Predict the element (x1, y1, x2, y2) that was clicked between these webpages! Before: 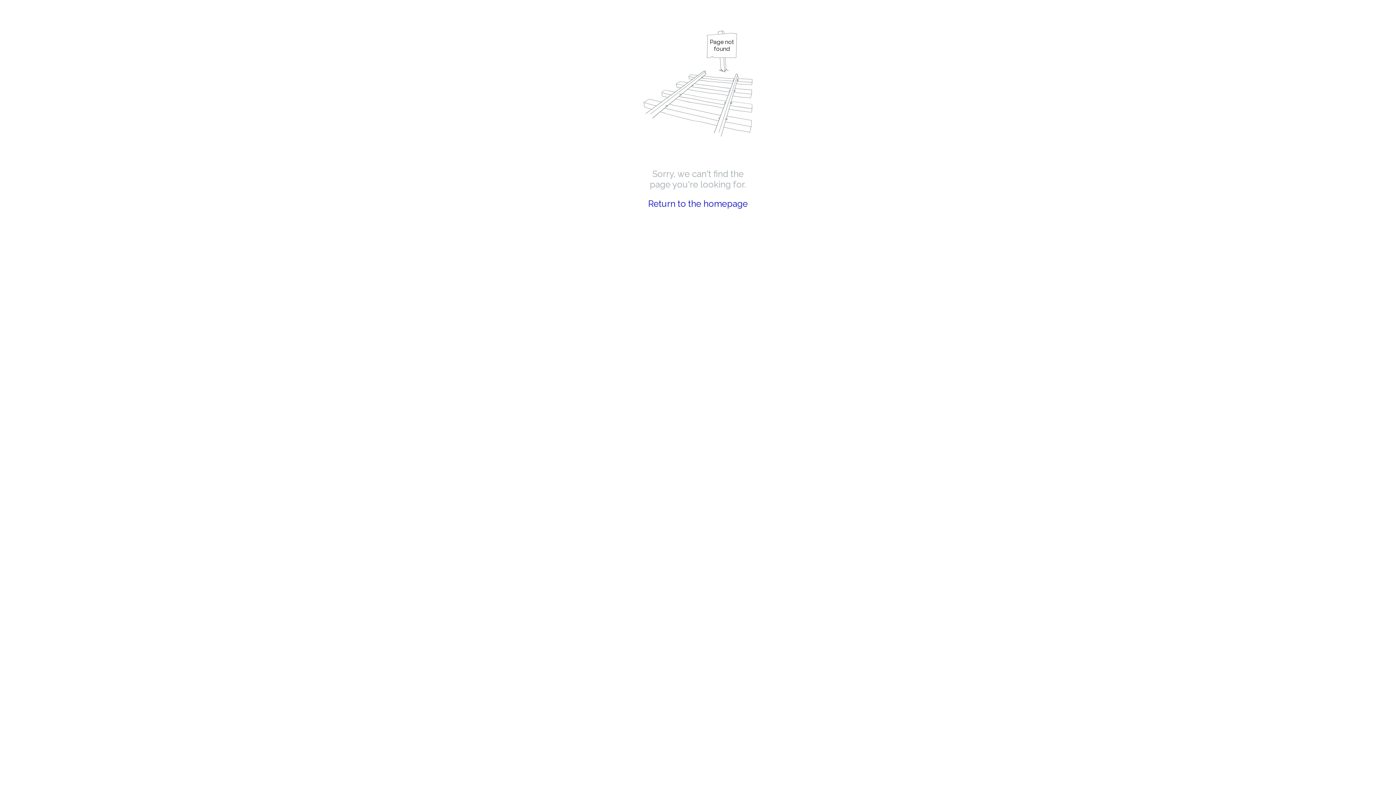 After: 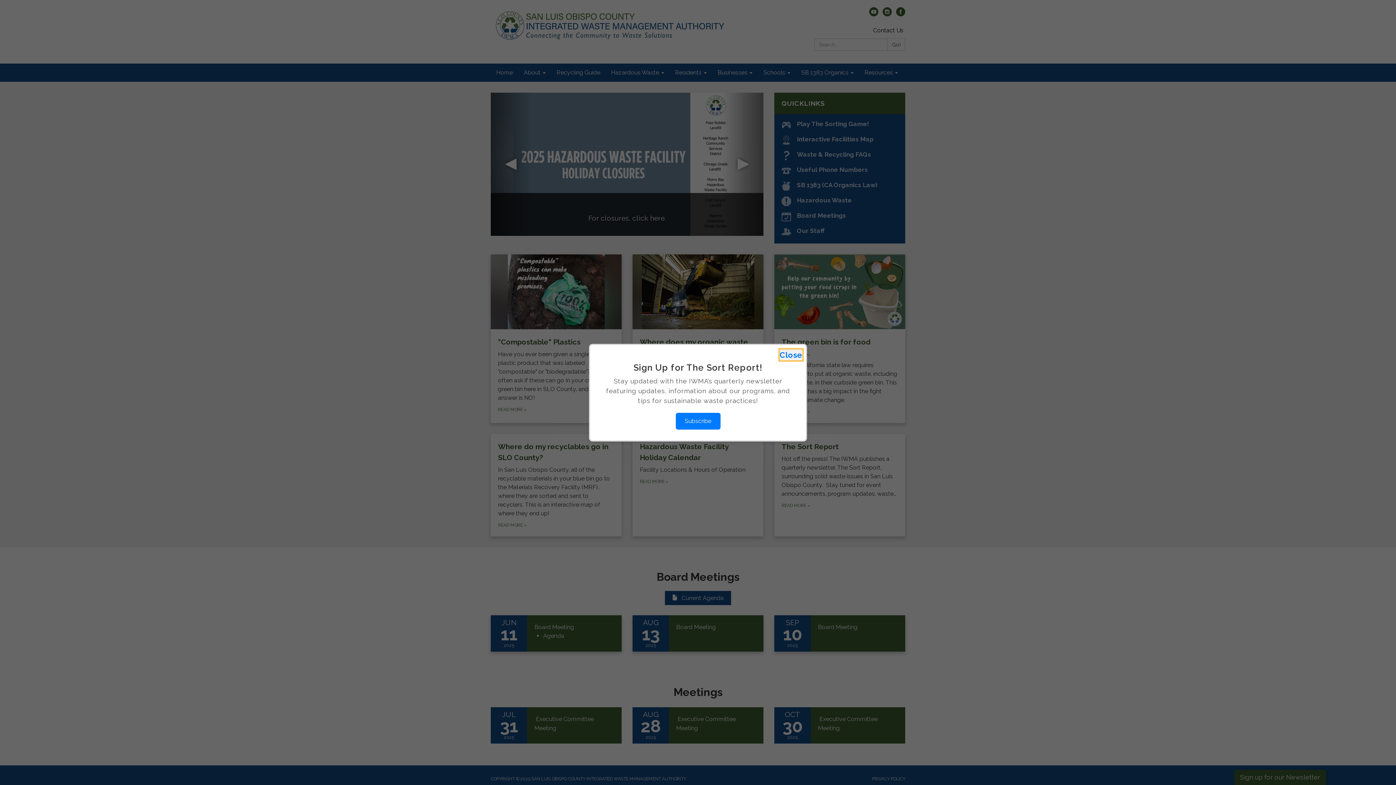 Action: label: Return to the homepage bbox: (648, 198, 748, 209)